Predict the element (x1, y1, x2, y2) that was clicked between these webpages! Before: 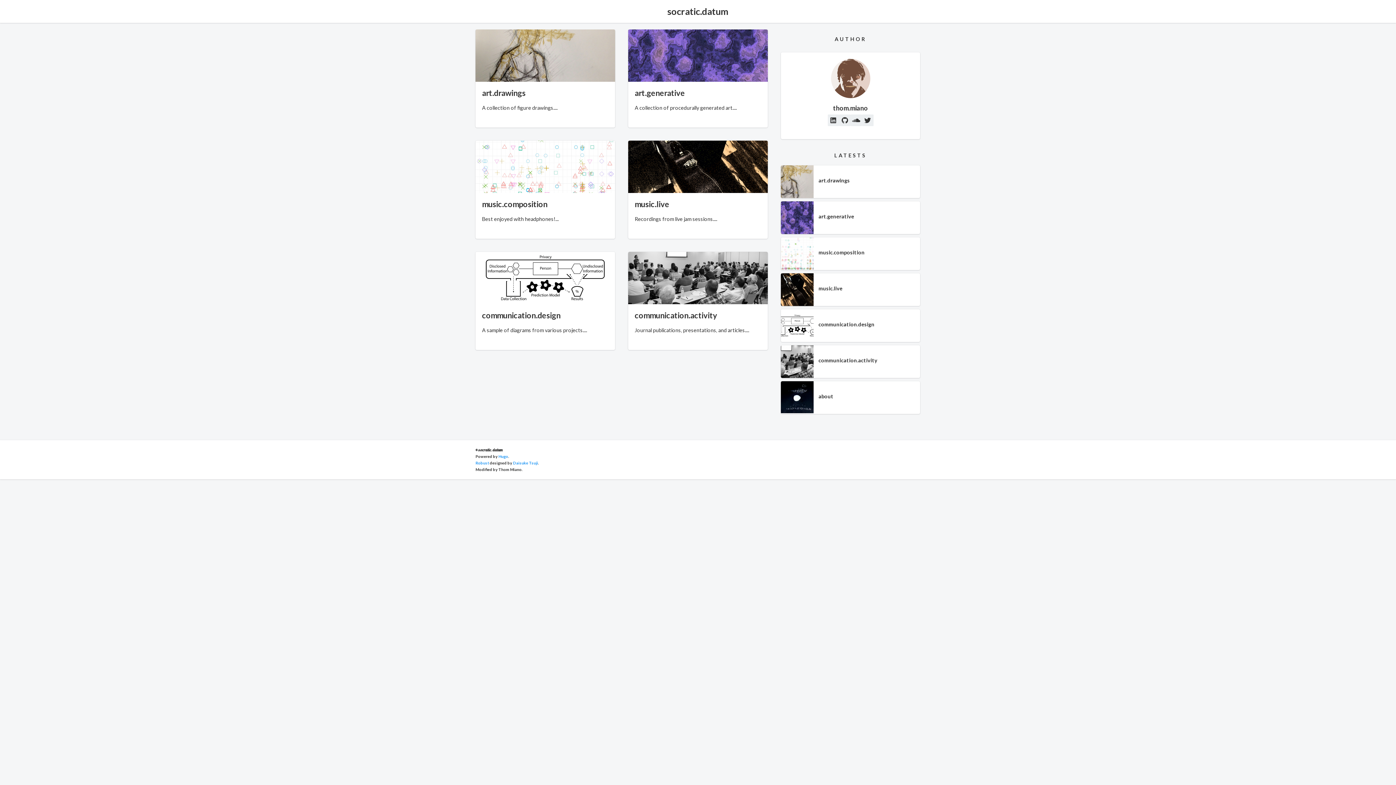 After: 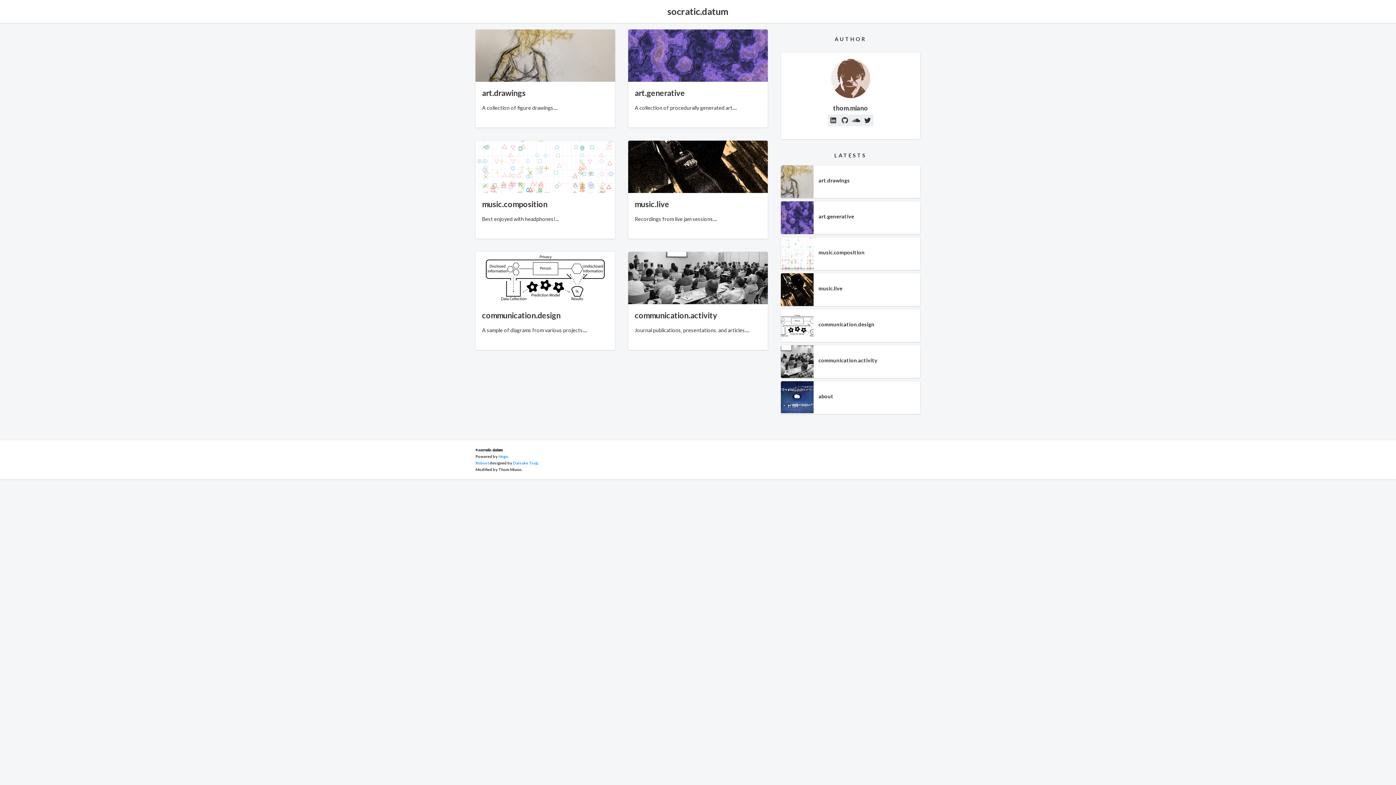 Action: label: socratic.datum bbox: (667, 5, 728, 16)